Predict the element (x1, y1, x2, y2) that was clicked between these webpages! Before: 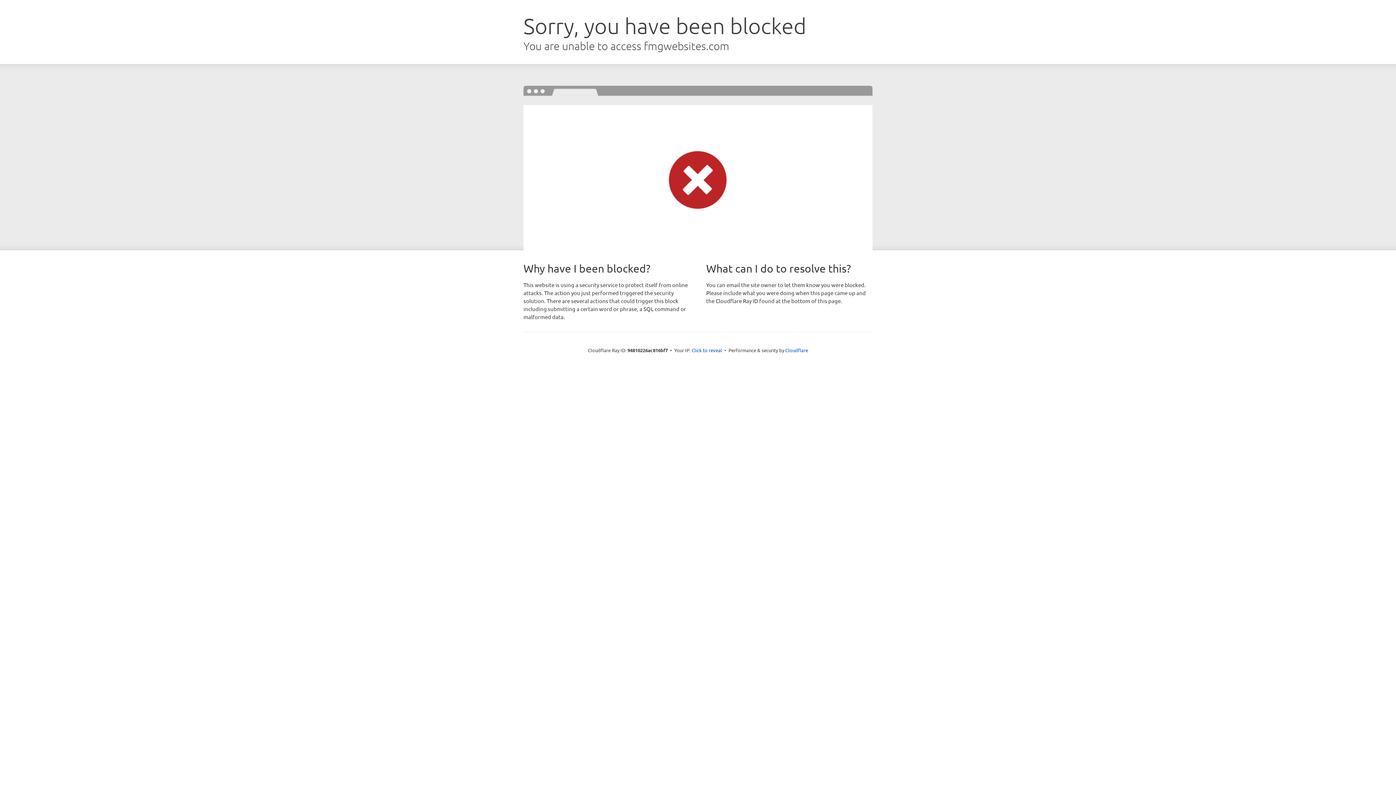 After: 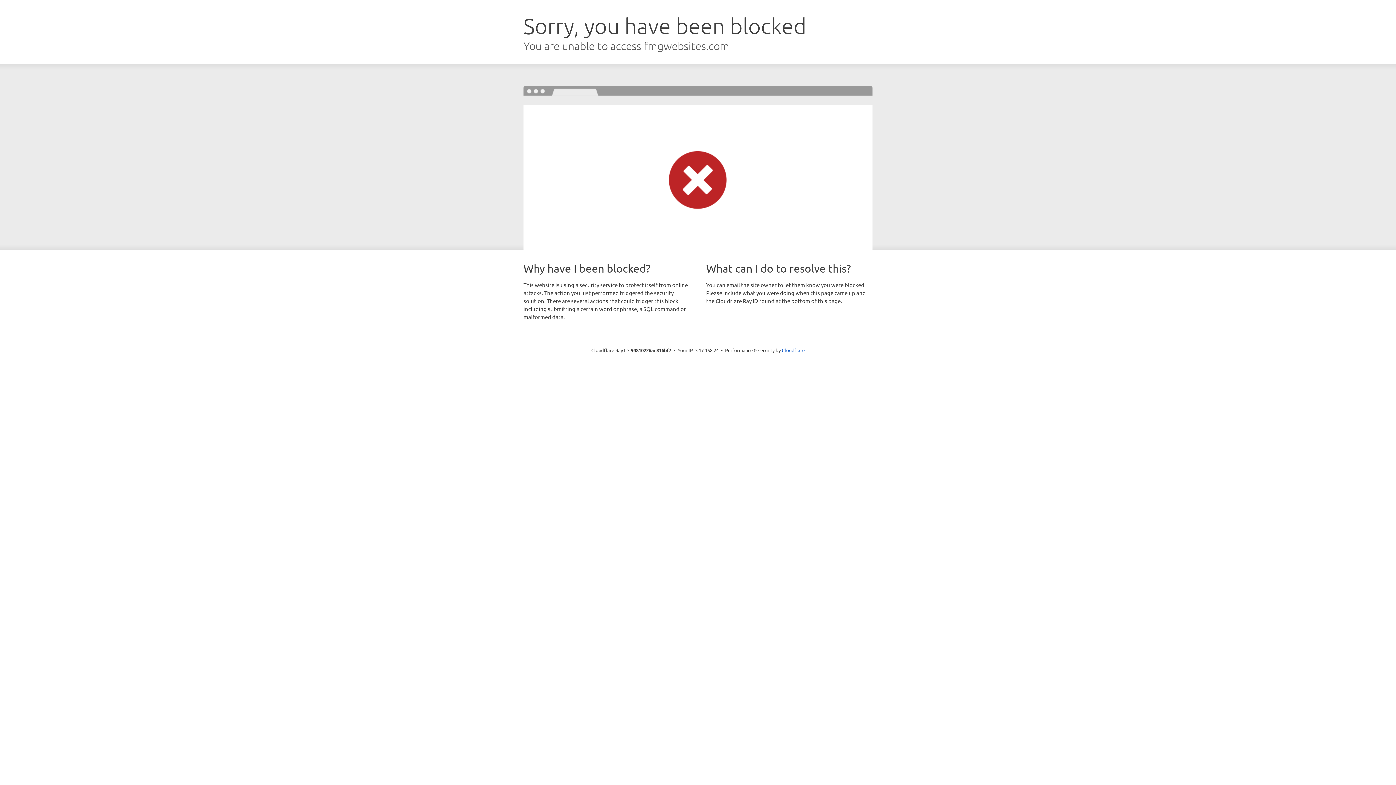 Action: bbox: (691, 346, 722, 353) label: Click to reveal